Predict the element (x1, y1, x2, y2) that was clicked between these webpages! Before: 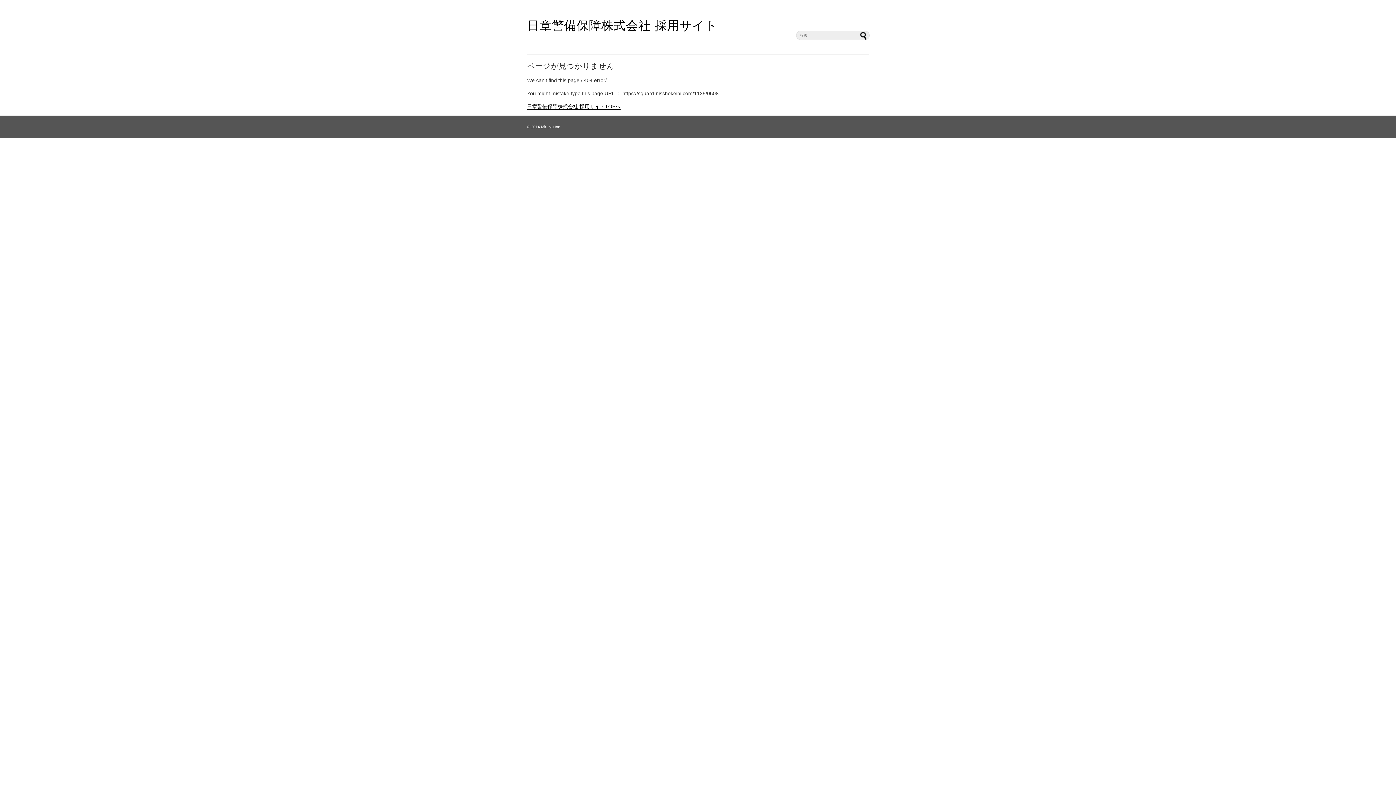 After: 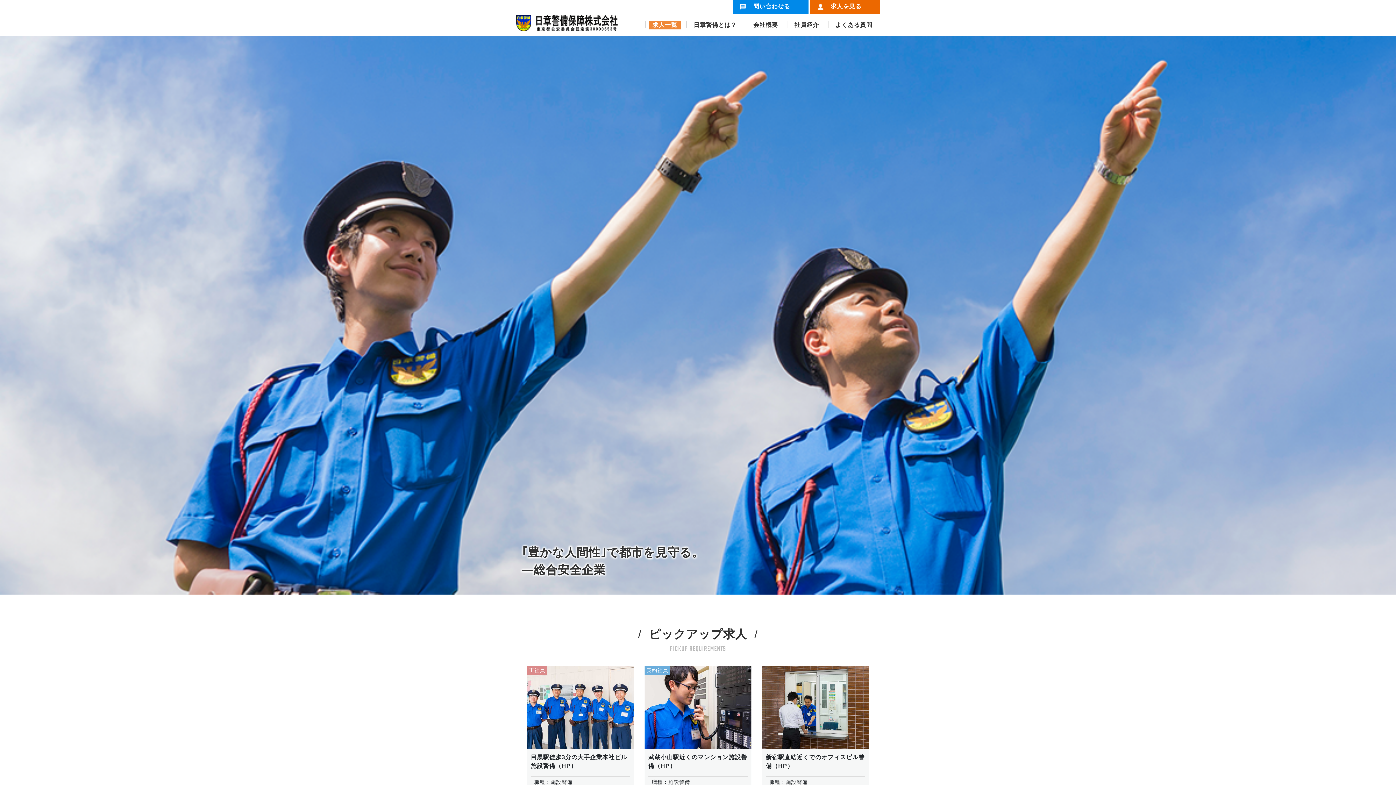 Action: label: 日章警備保障株式会社 採用サイトTOPへ bbox: (527, 103, 620, 109)